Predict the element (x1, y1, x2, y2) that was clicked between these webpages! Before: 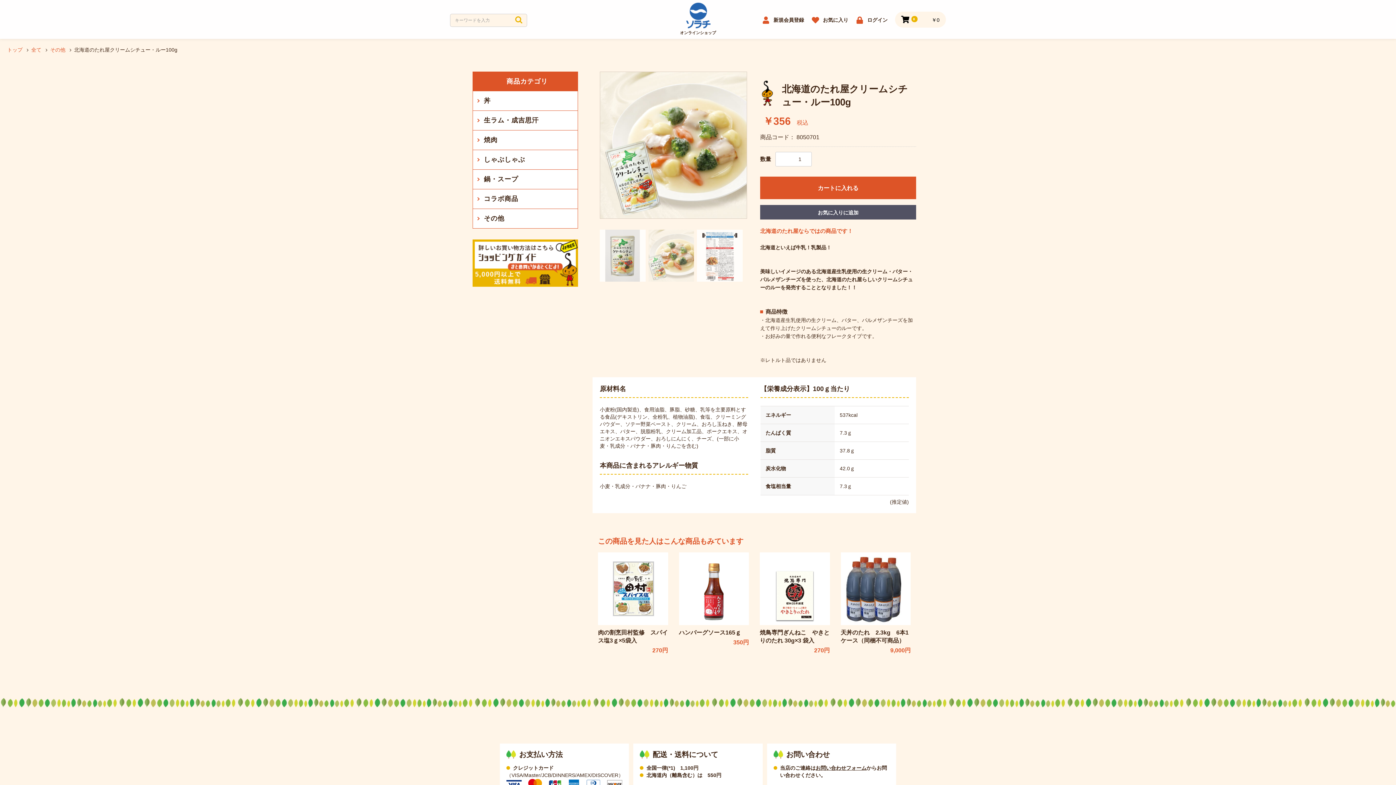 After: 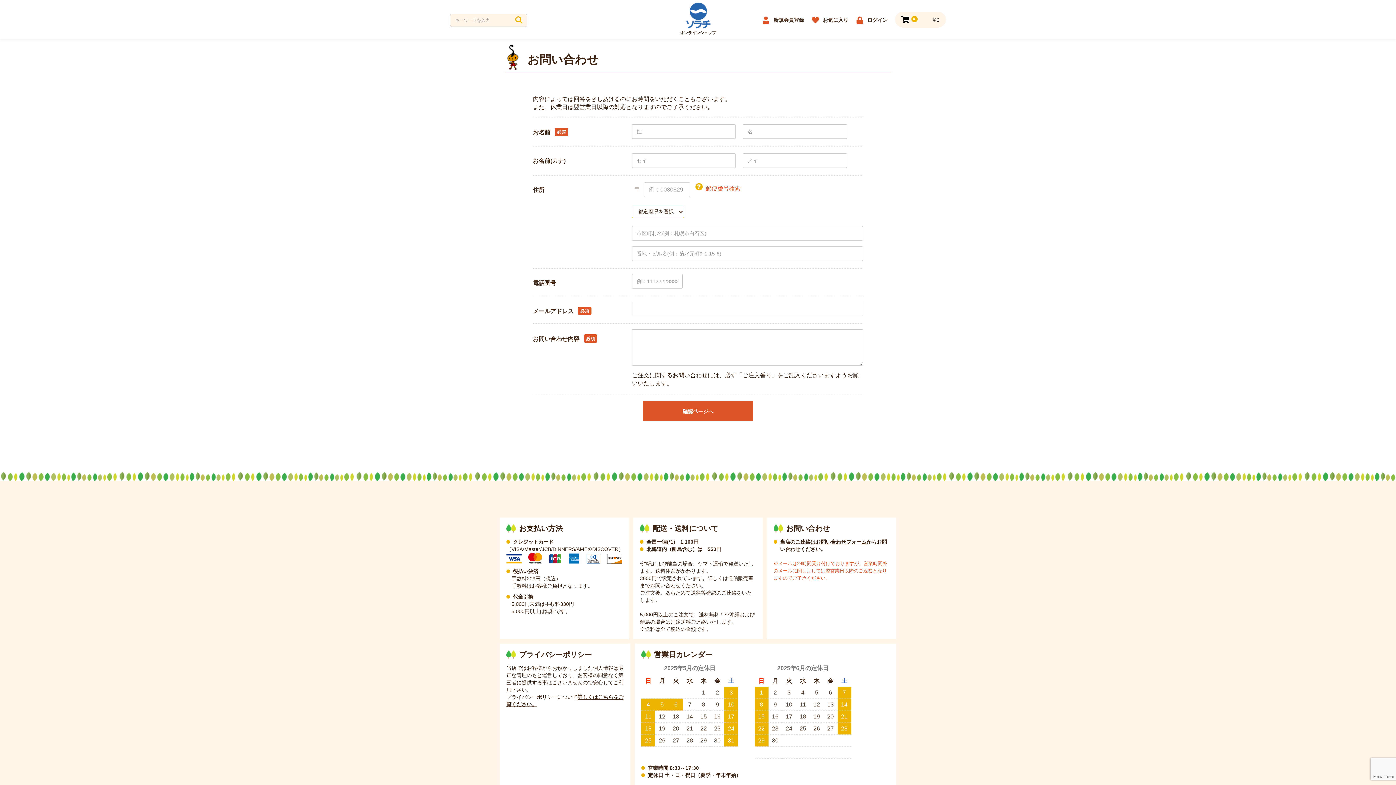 Action: label: お問い合わせフォーム bbox: (815, 765, 866, 771)